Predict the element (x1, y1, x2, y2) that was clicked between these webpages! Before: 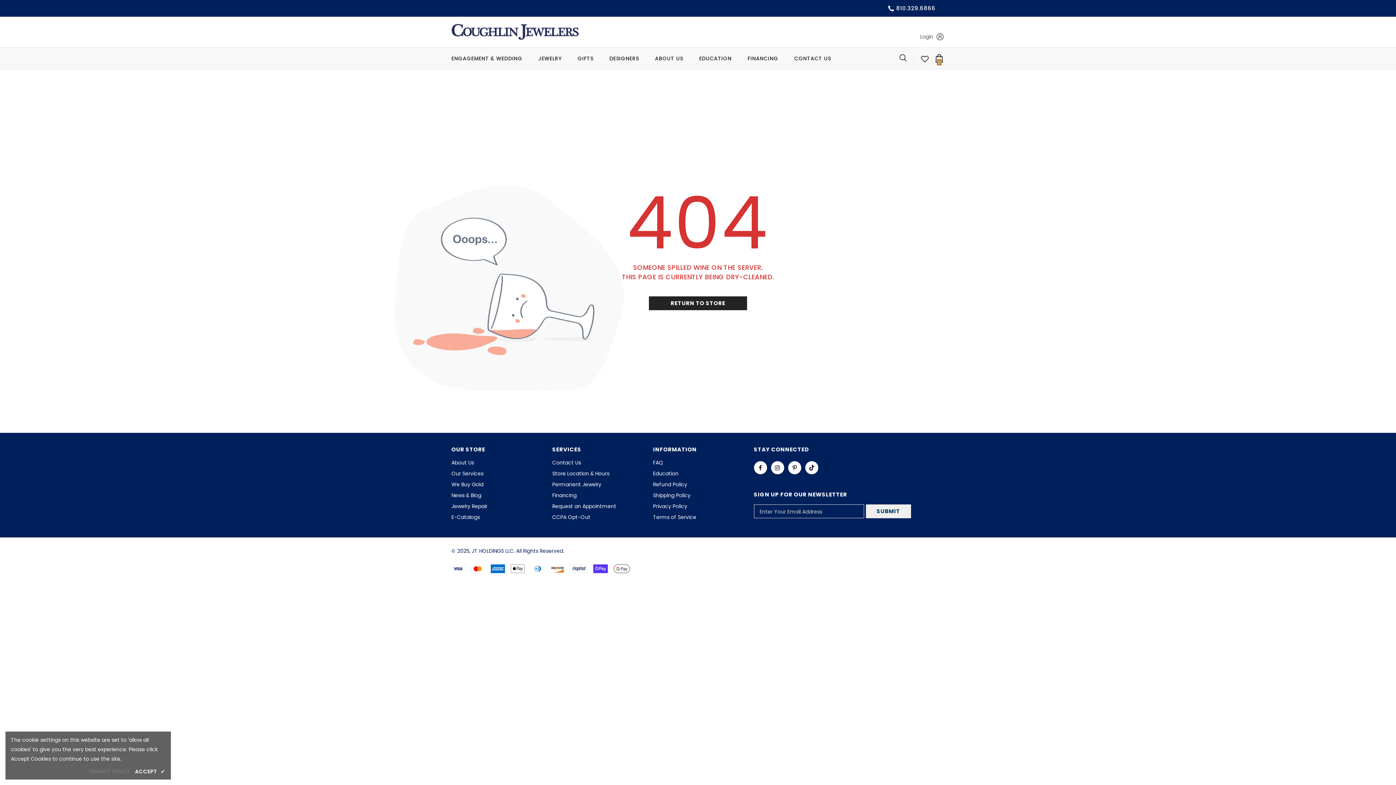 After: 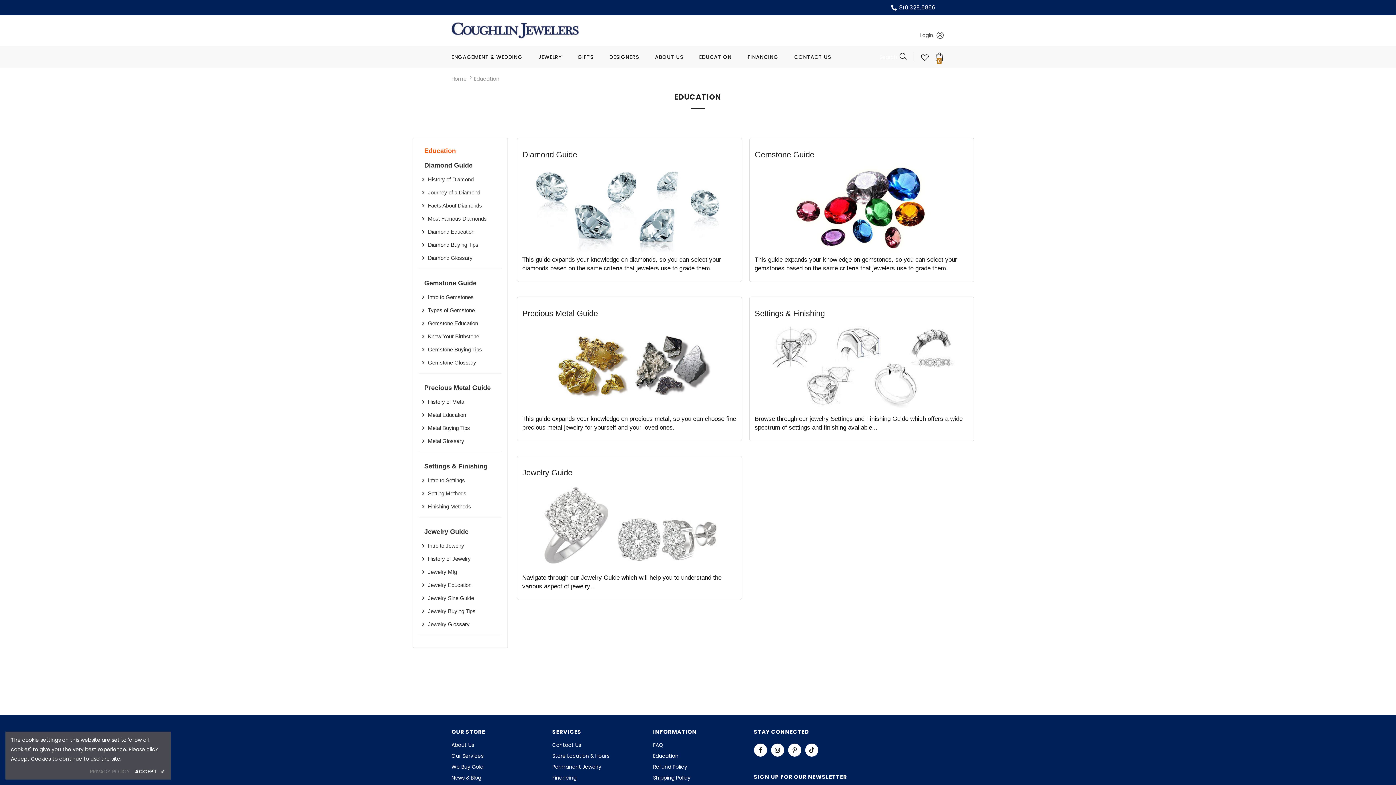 Action: label: EDUCATION bbox: (699, 47, 731, 69)